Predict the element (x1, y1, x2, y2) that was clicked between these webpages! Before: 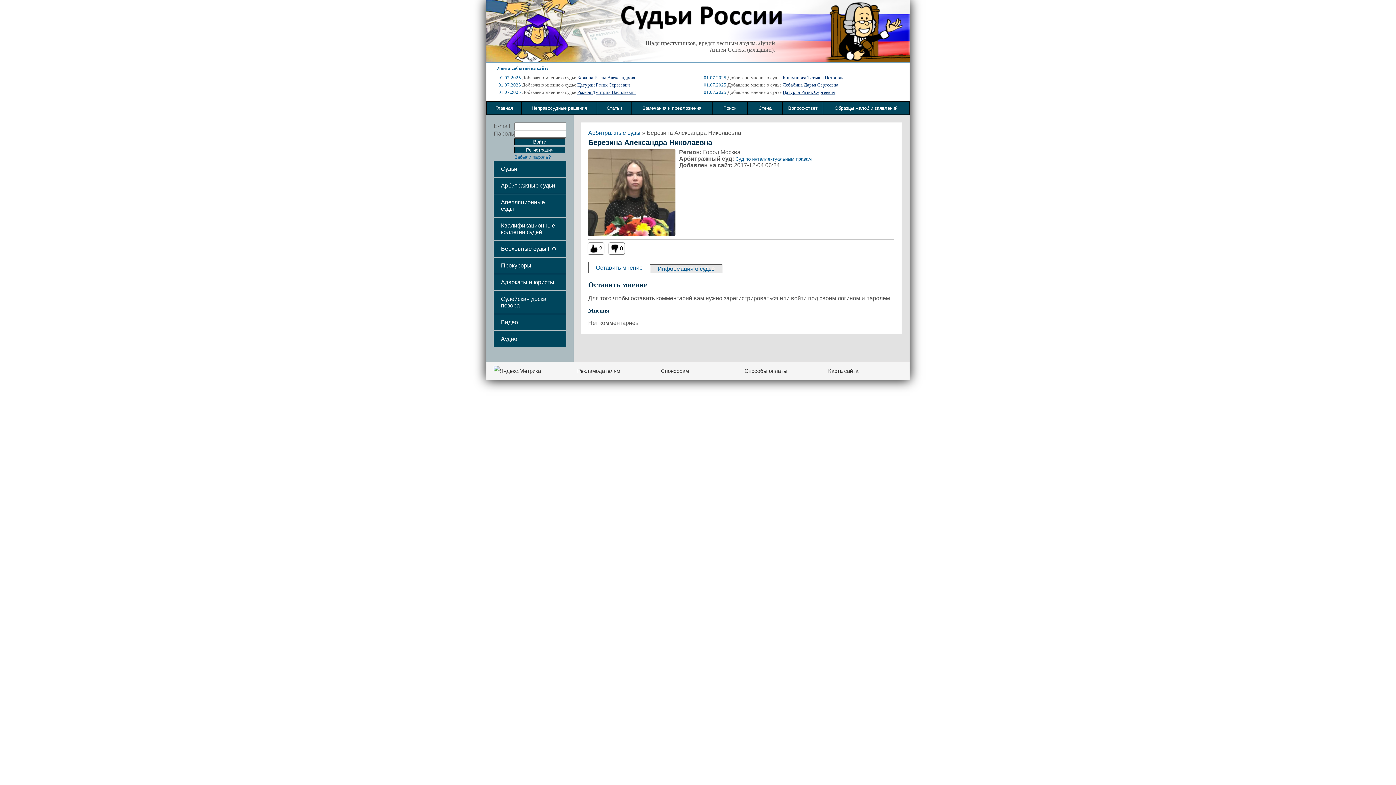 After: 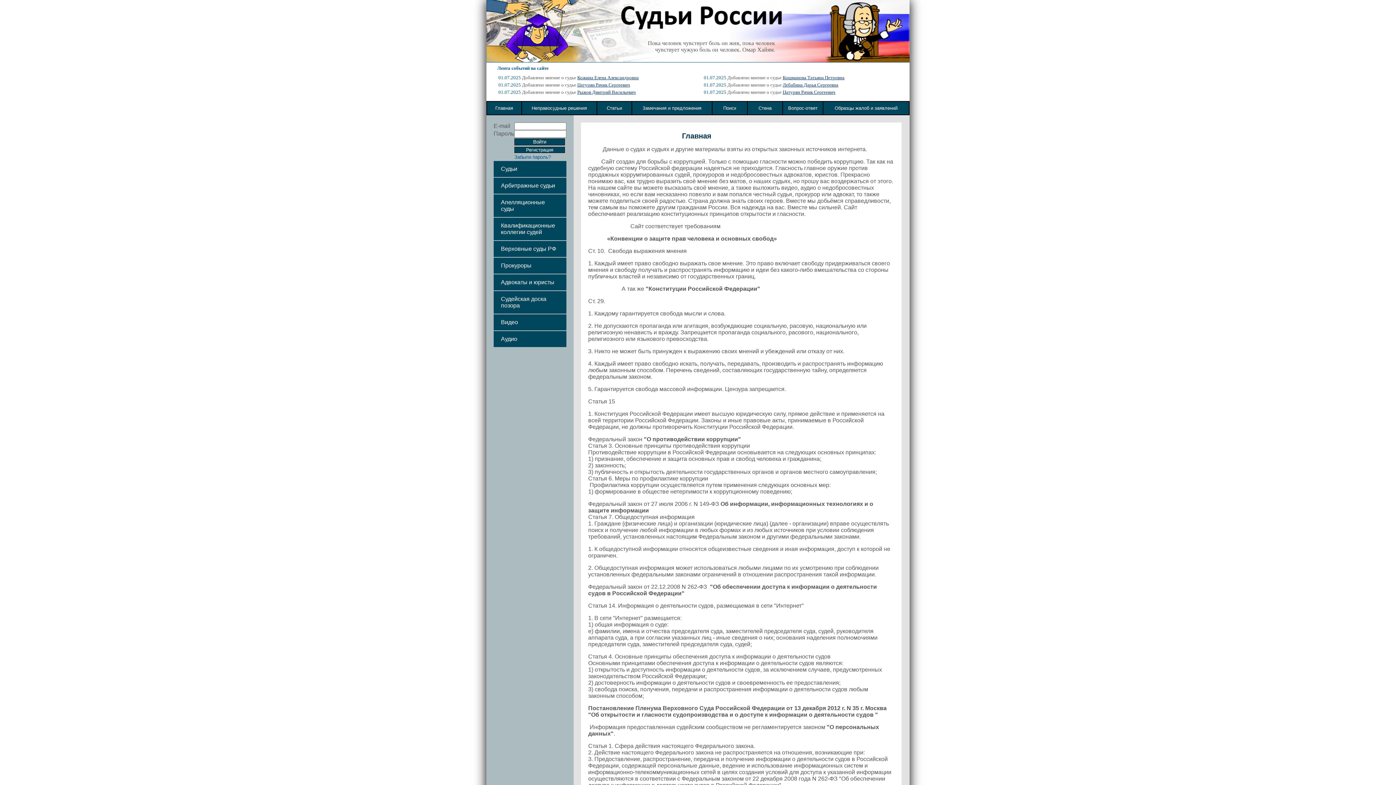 Action: bbox: (487, 101, 521, 114) label: Главная